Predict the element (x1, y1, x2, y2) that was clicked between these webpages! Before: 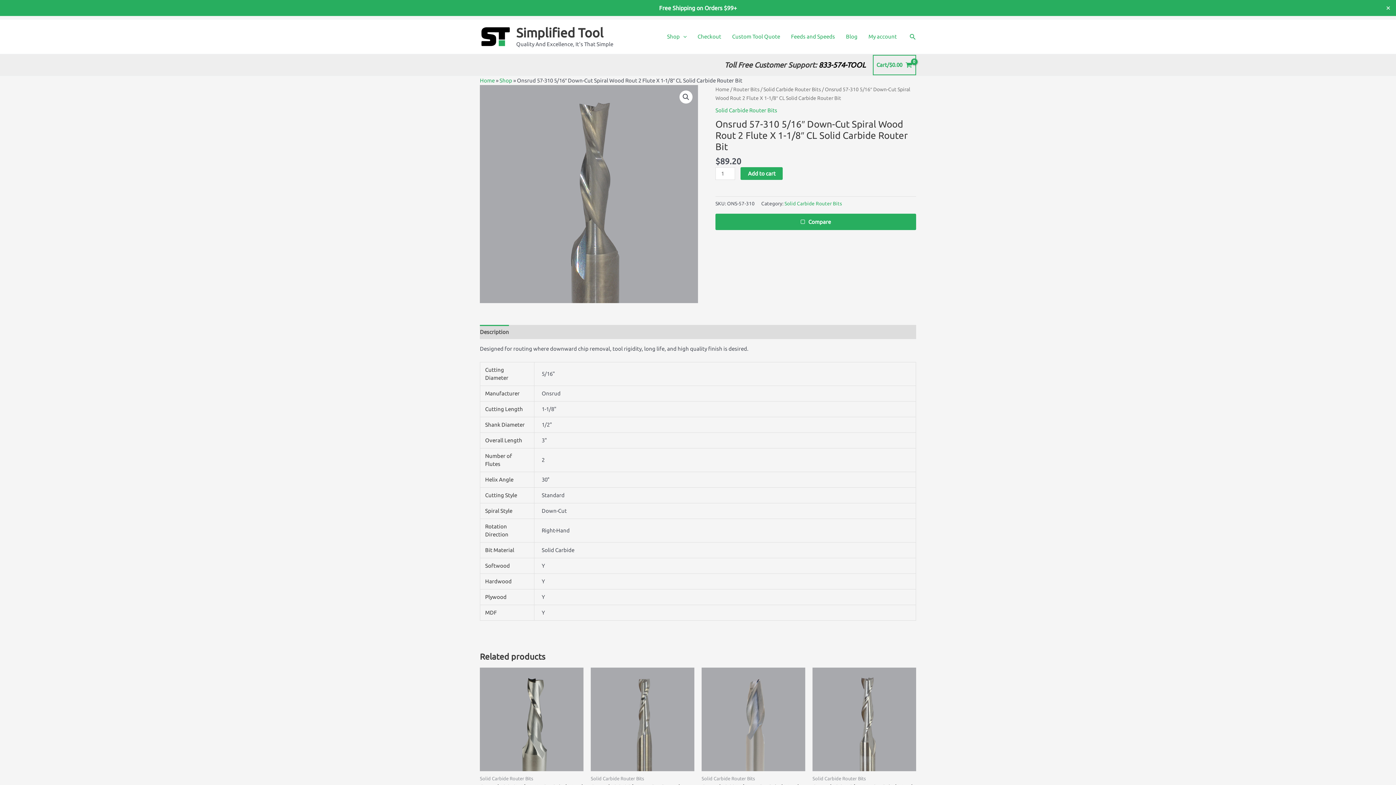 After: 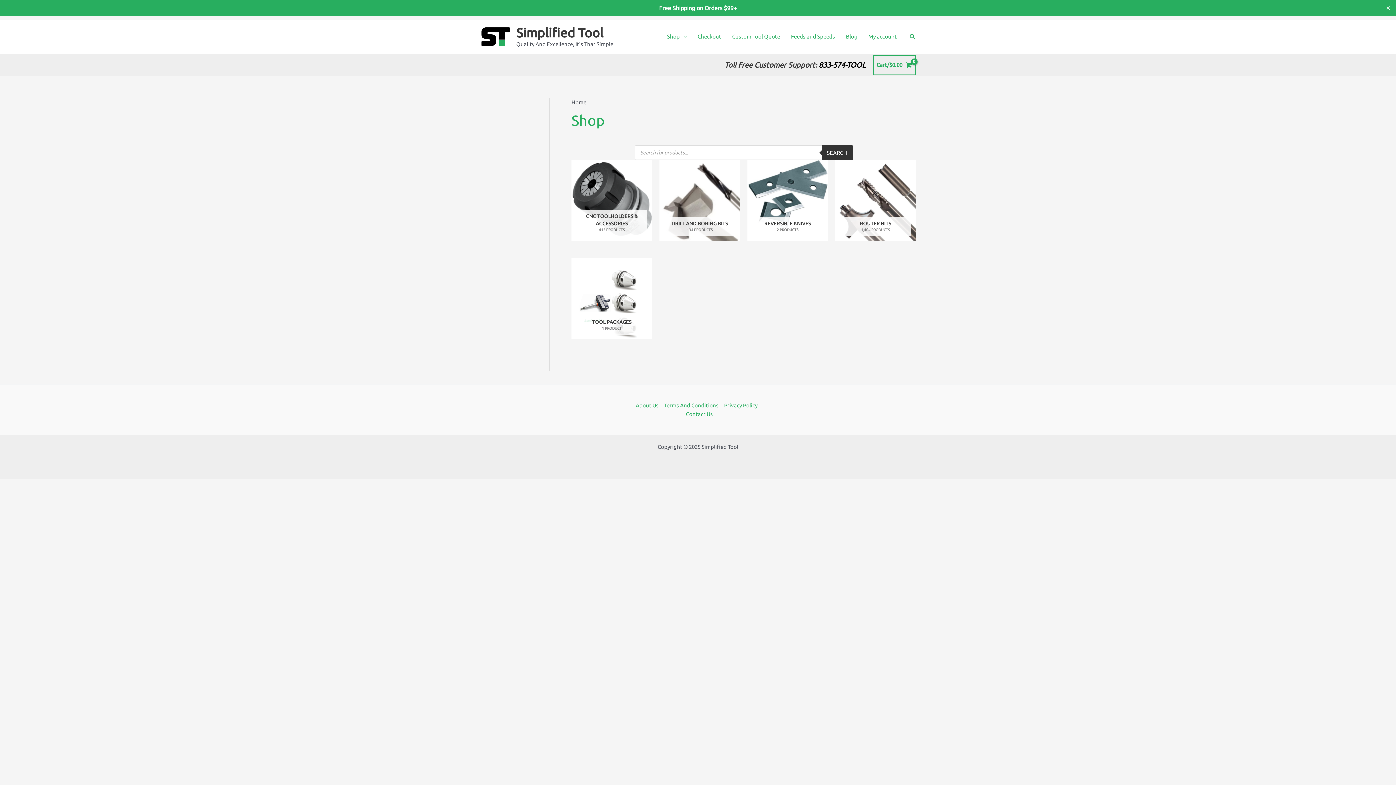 Action: bbox: (516, 25, 603, 40) label: Simplified Tool